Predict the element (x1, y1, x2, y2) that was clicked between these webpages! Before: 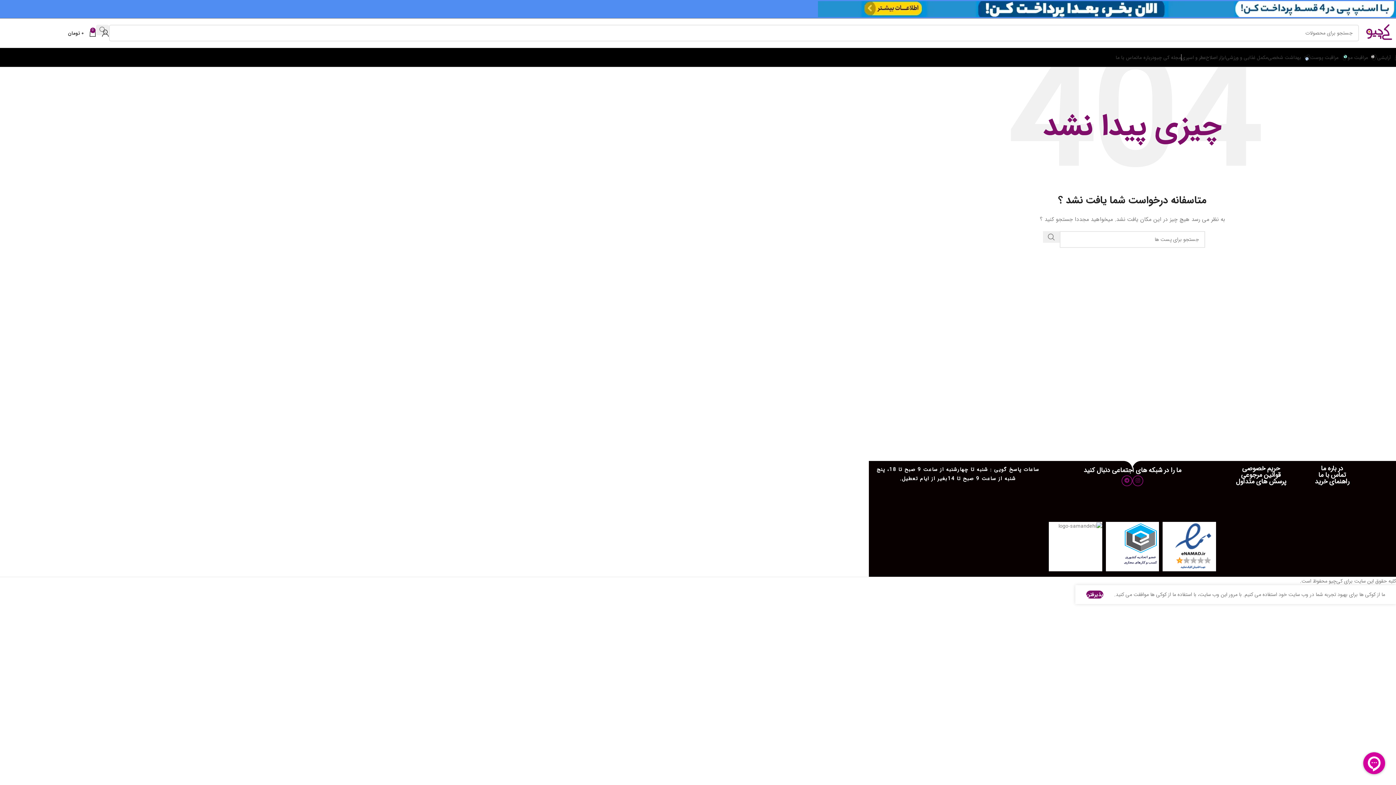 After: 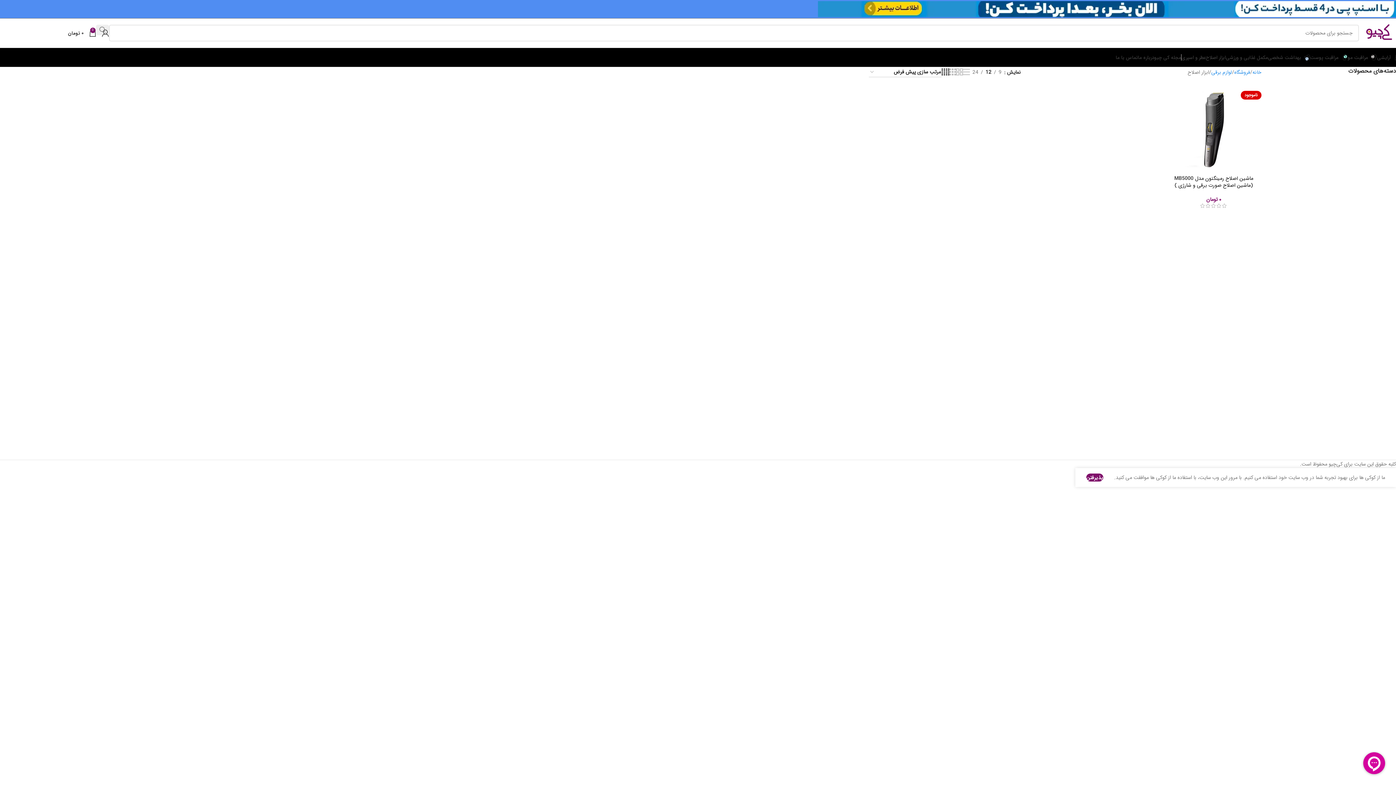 Action: label: ابزار اصلاح bbox: (1206, 50, 1226, 64)